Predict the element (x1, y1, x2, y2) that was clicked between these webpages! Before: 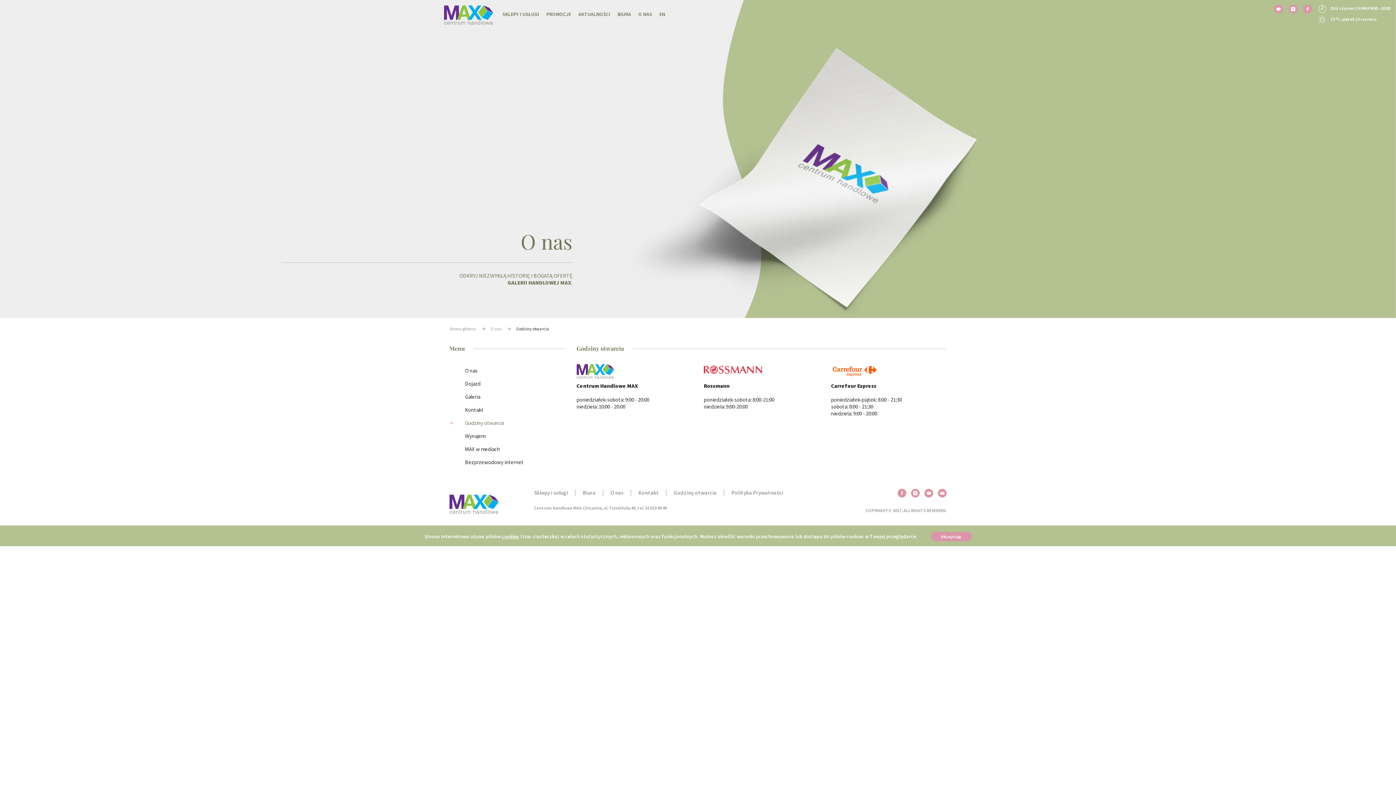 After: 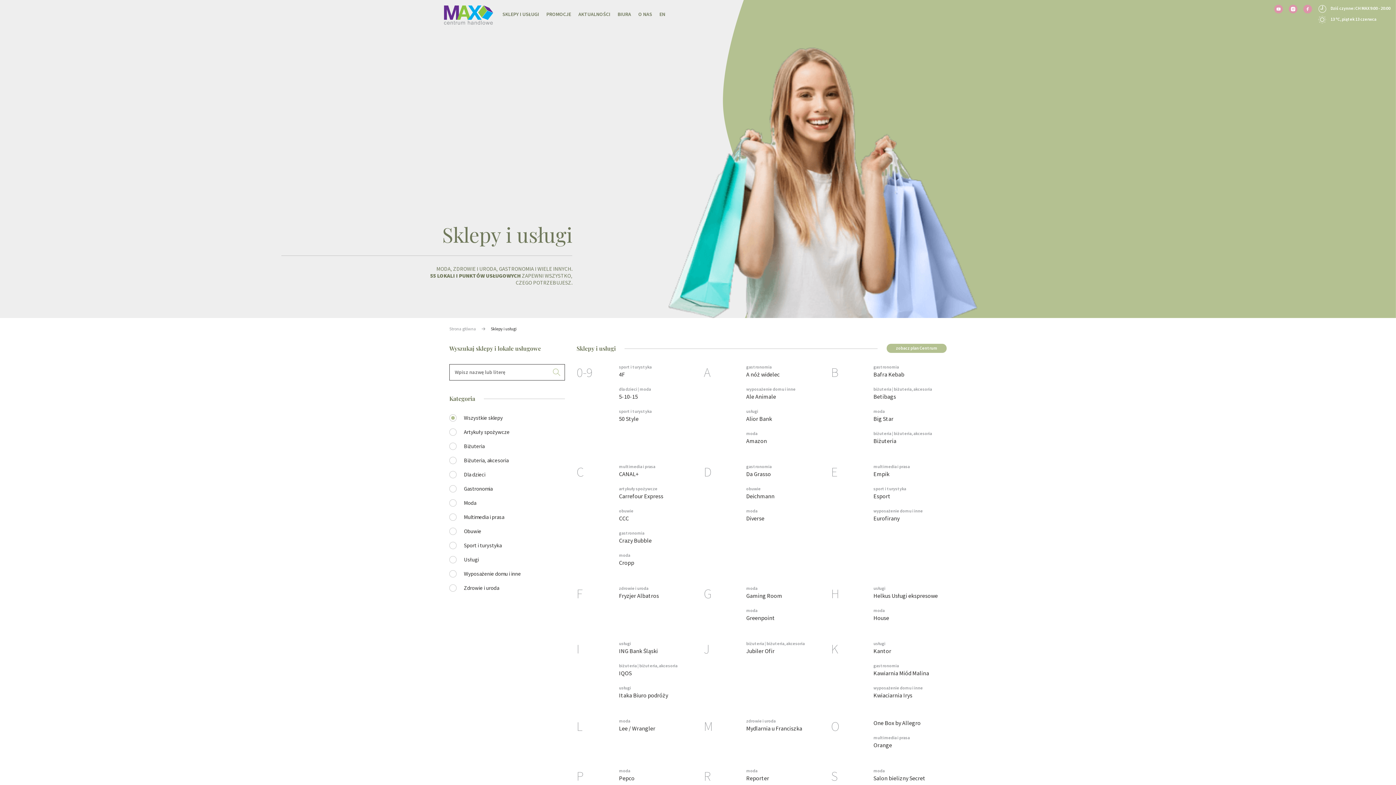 Action: bbox: (534, 489, 575, 496) label: Sklepy i usługi